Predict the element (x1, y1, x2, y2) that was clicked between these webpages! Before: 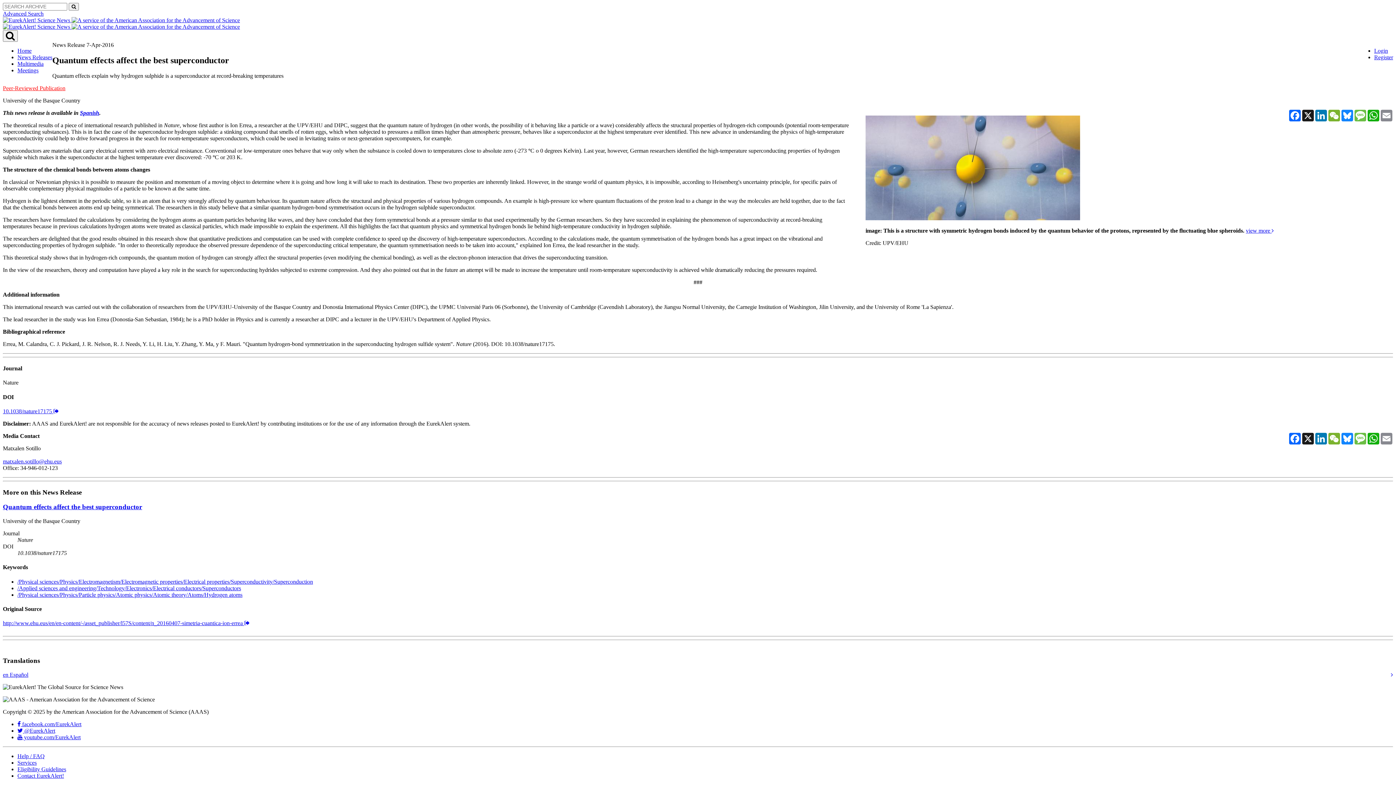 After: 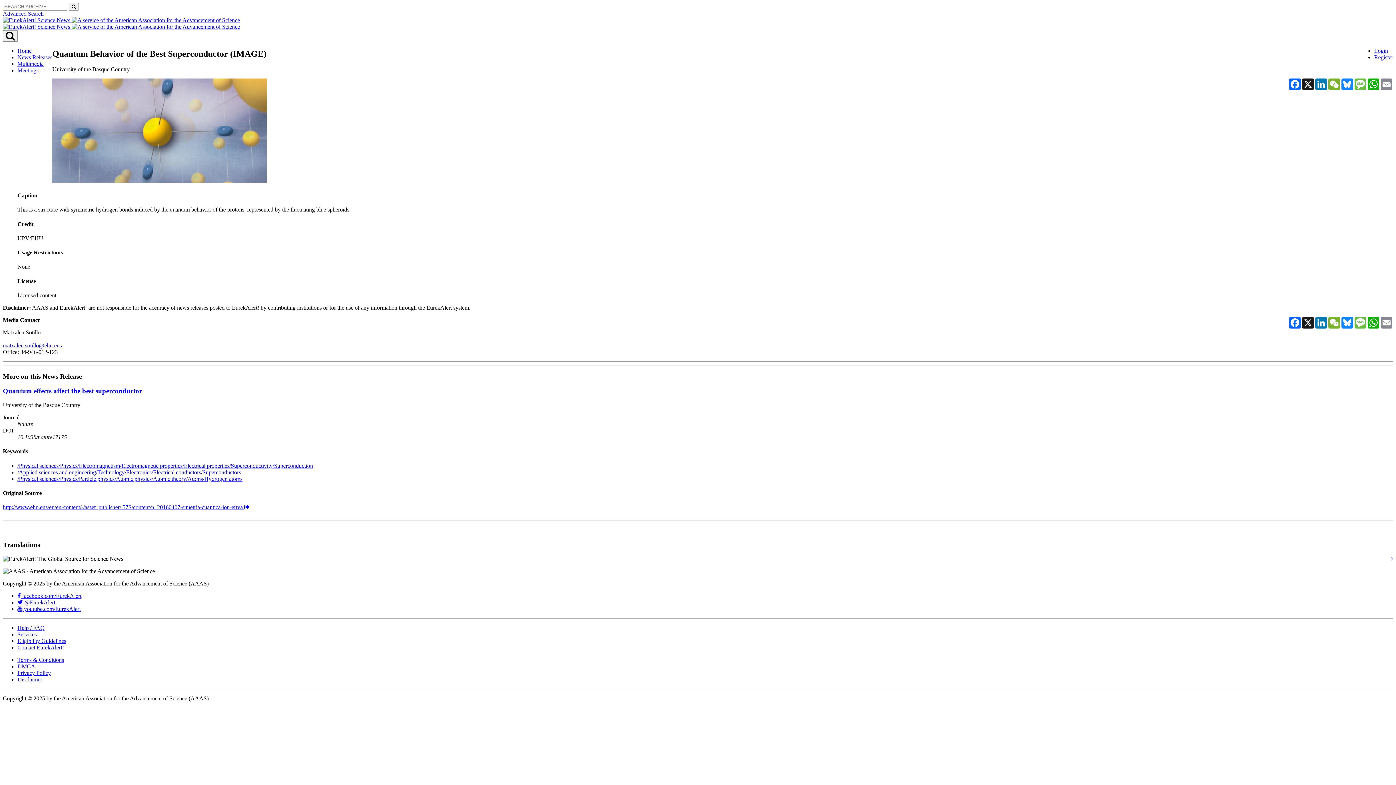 Action: bbox: (1246, 227, 1274, 233) label: view more 